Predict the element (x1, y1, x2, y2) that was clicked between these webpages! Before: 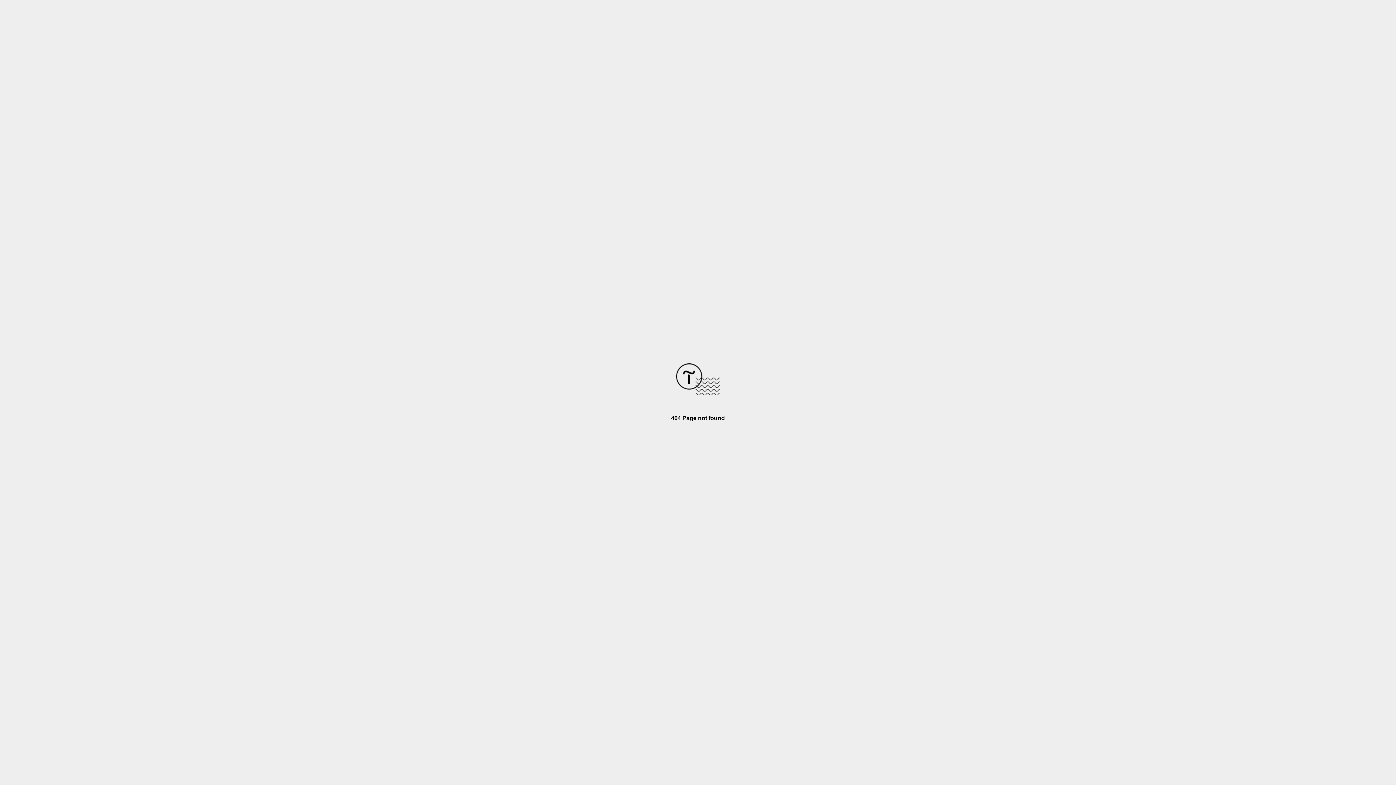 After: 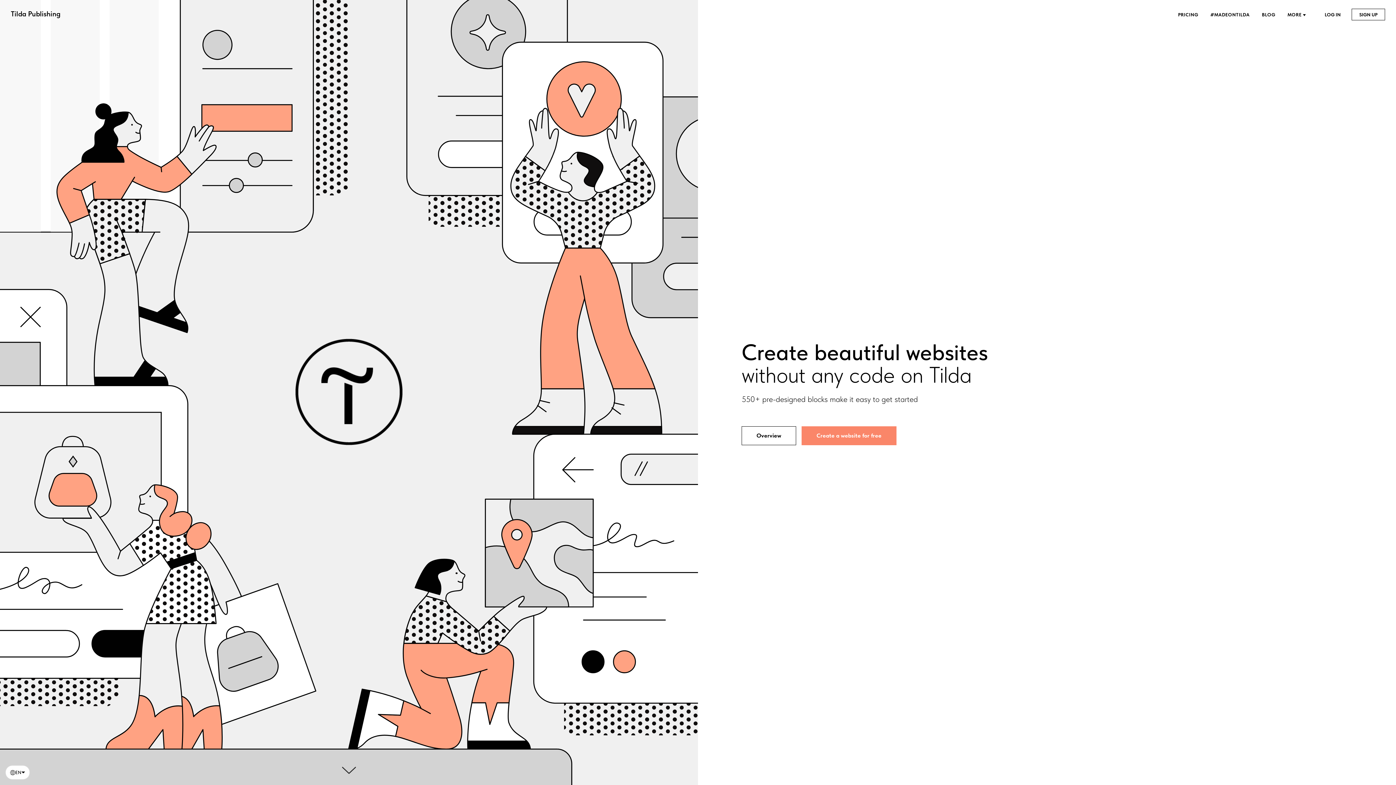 Action: bbox: (676, 390, 720, 396)